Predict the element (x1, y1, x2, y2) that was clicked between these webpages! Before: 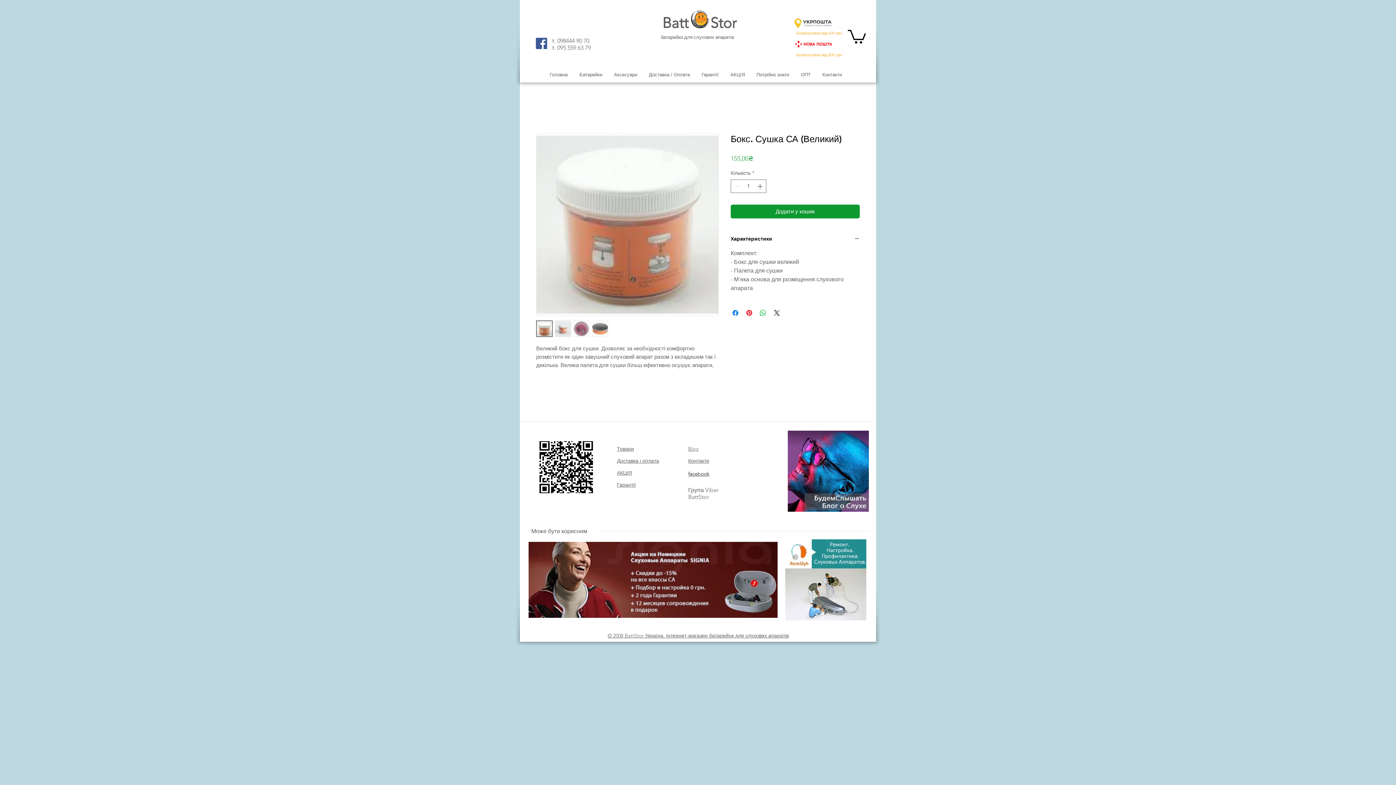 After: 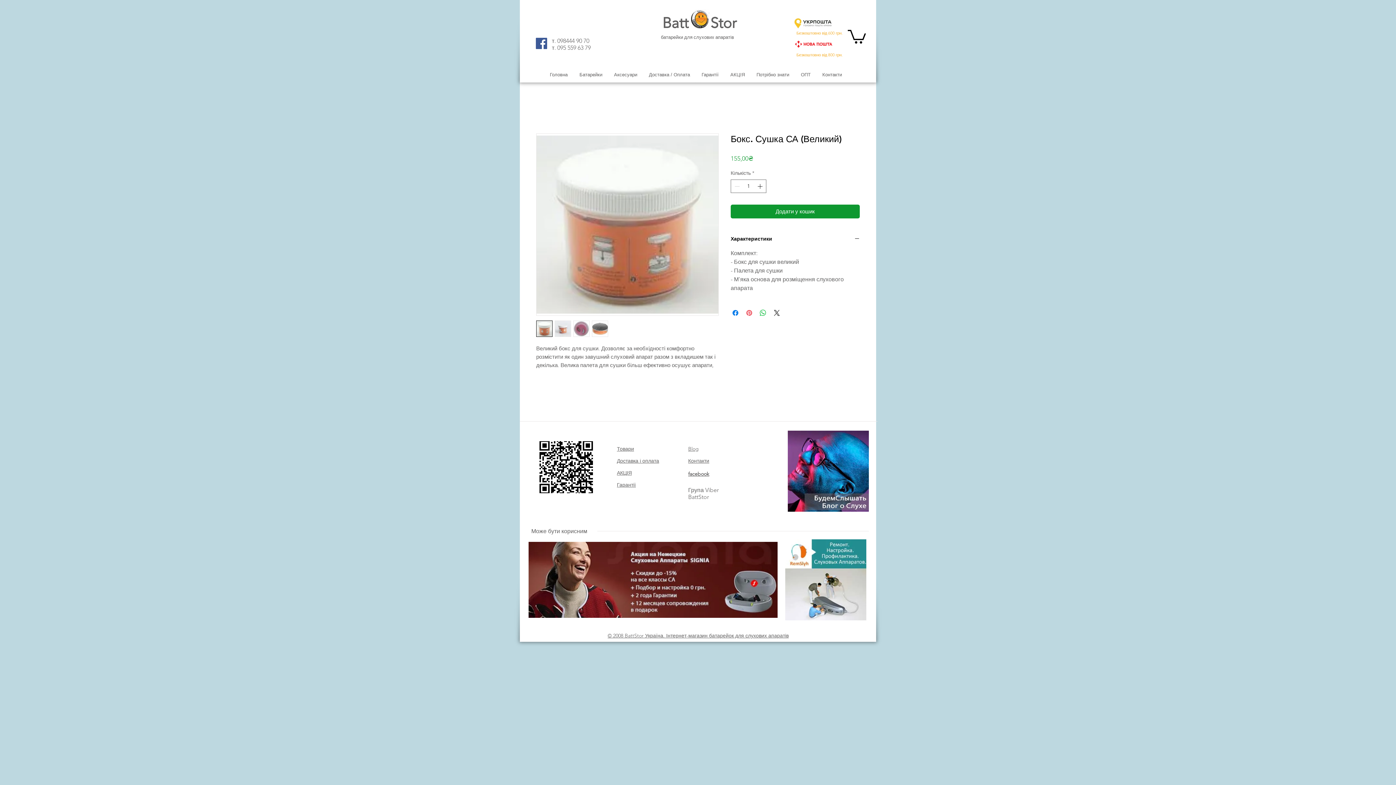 Action: label: Поділитись у Pinterest bbox: (745, 308, 753, 317)